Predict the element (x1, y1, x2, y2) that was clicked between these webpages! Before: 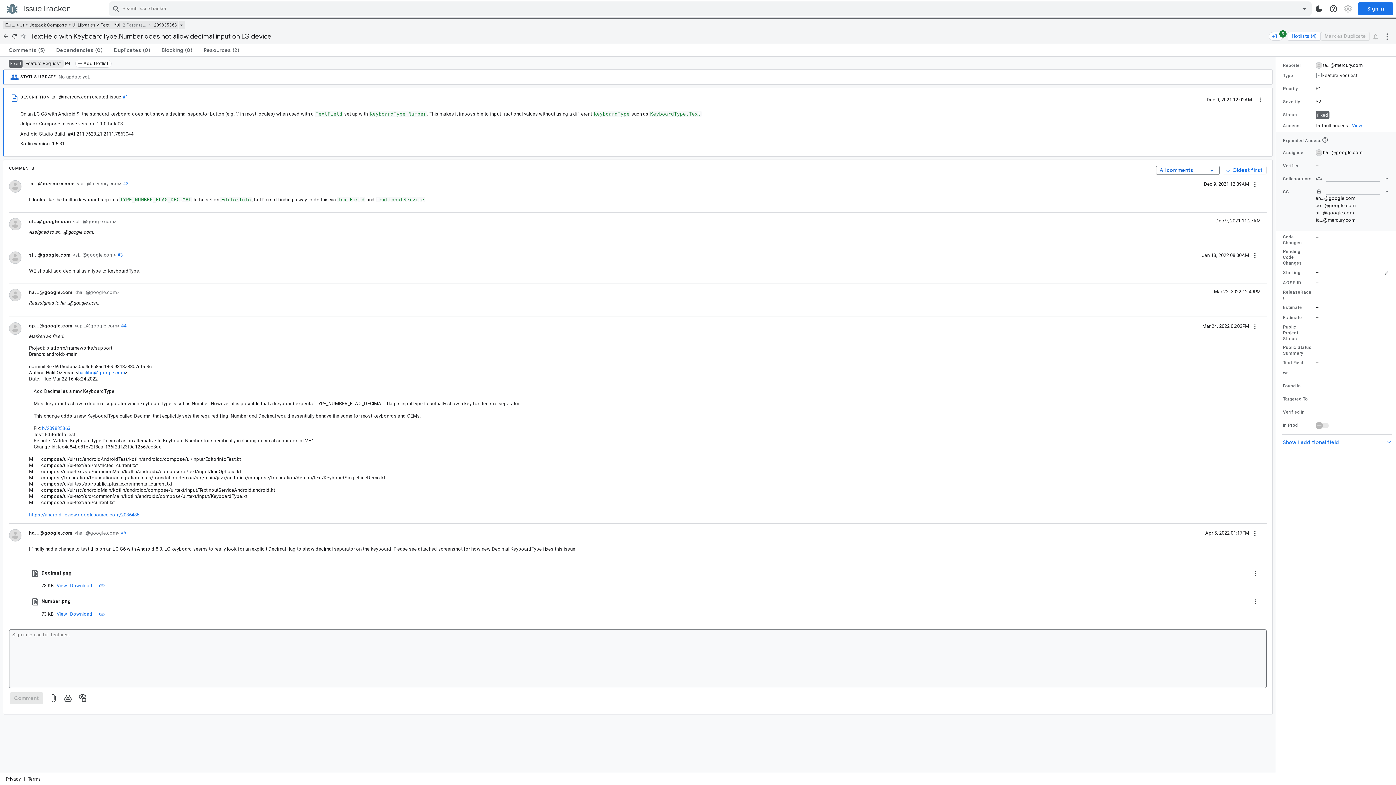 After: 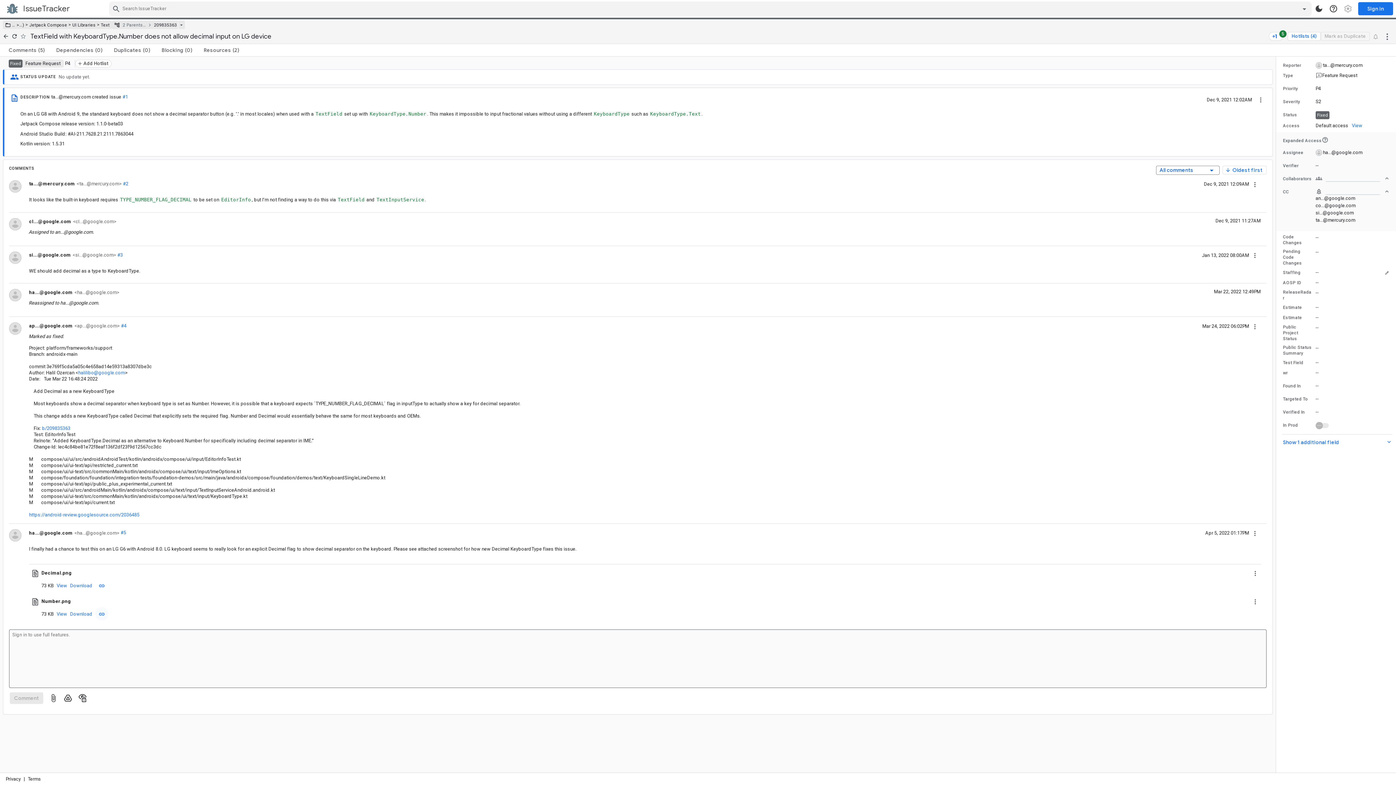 Action: bbox: (95, 607, 108, 620) label: Copy link to attachment